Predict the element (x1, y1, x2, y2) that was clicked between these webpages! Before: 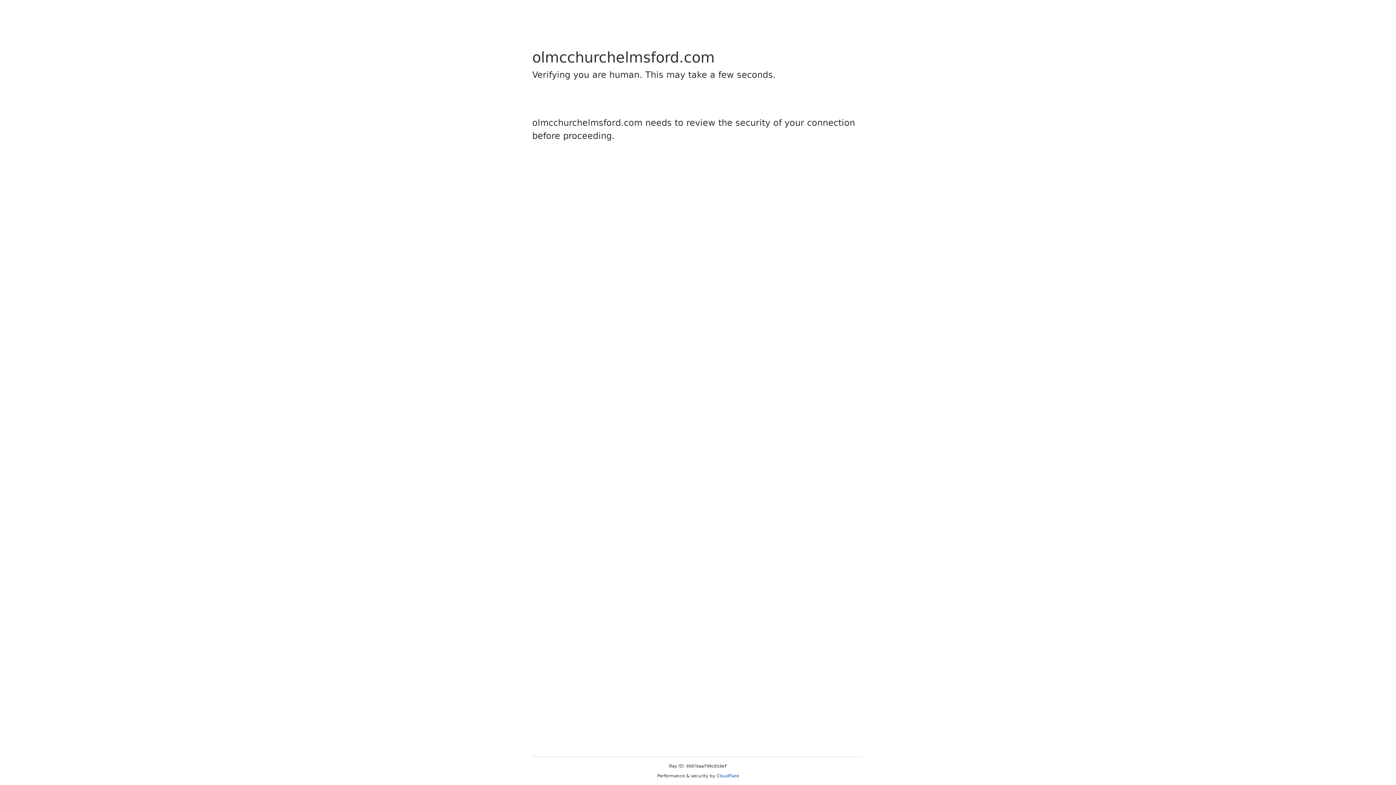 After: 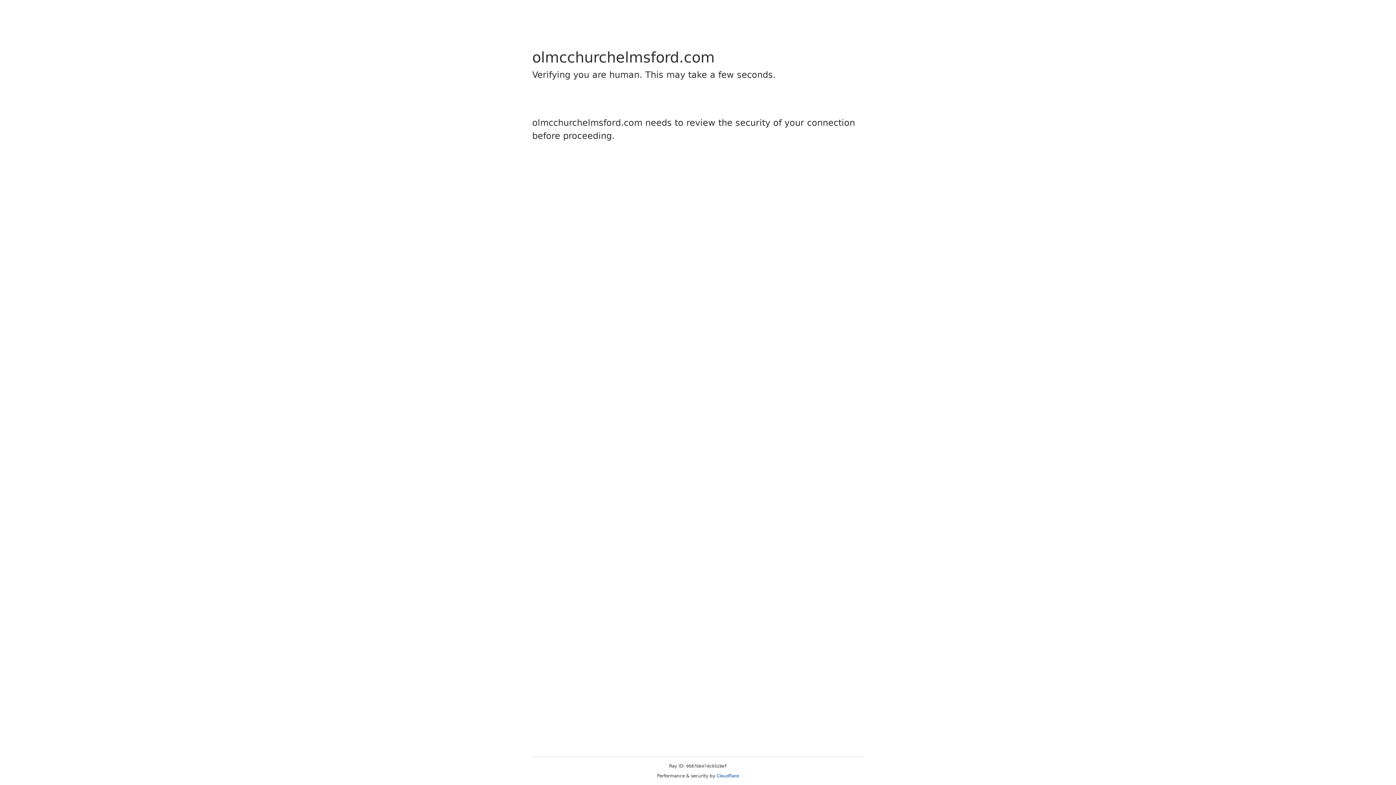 Action: bbox: (716, 773, 739, 778) label: Cloudflare